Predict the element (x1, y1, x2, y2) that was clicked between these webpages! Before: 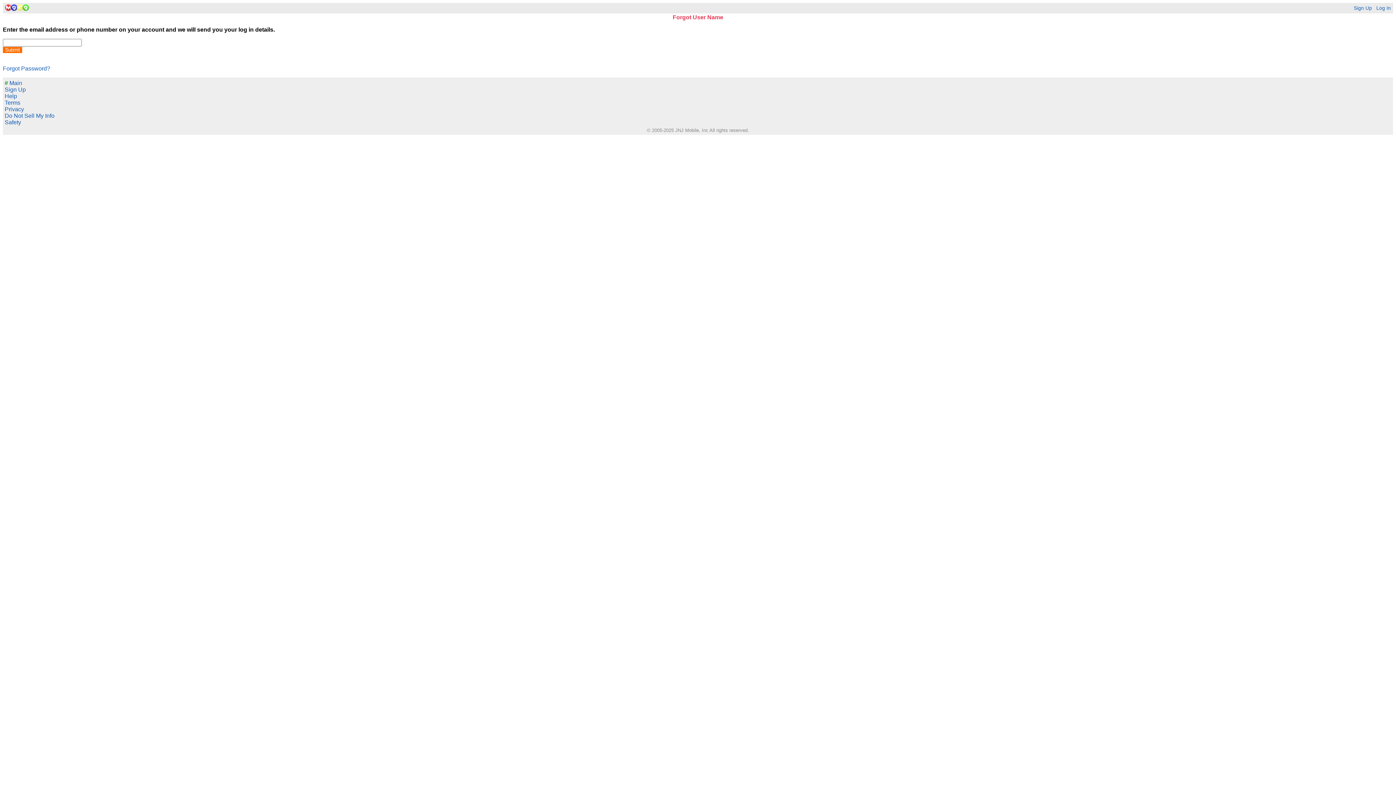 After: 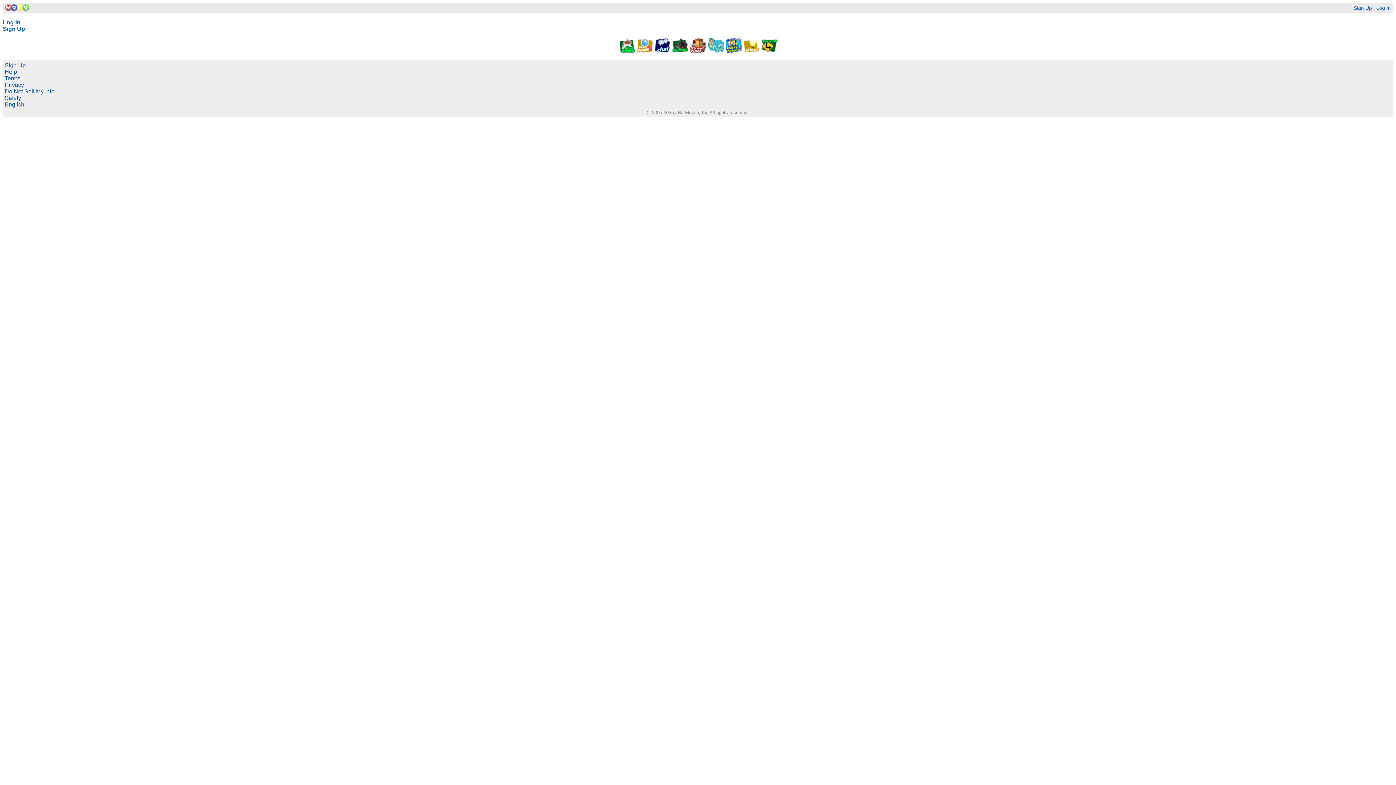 Action: label: # Main bbox: (4, 80, 22, 86)